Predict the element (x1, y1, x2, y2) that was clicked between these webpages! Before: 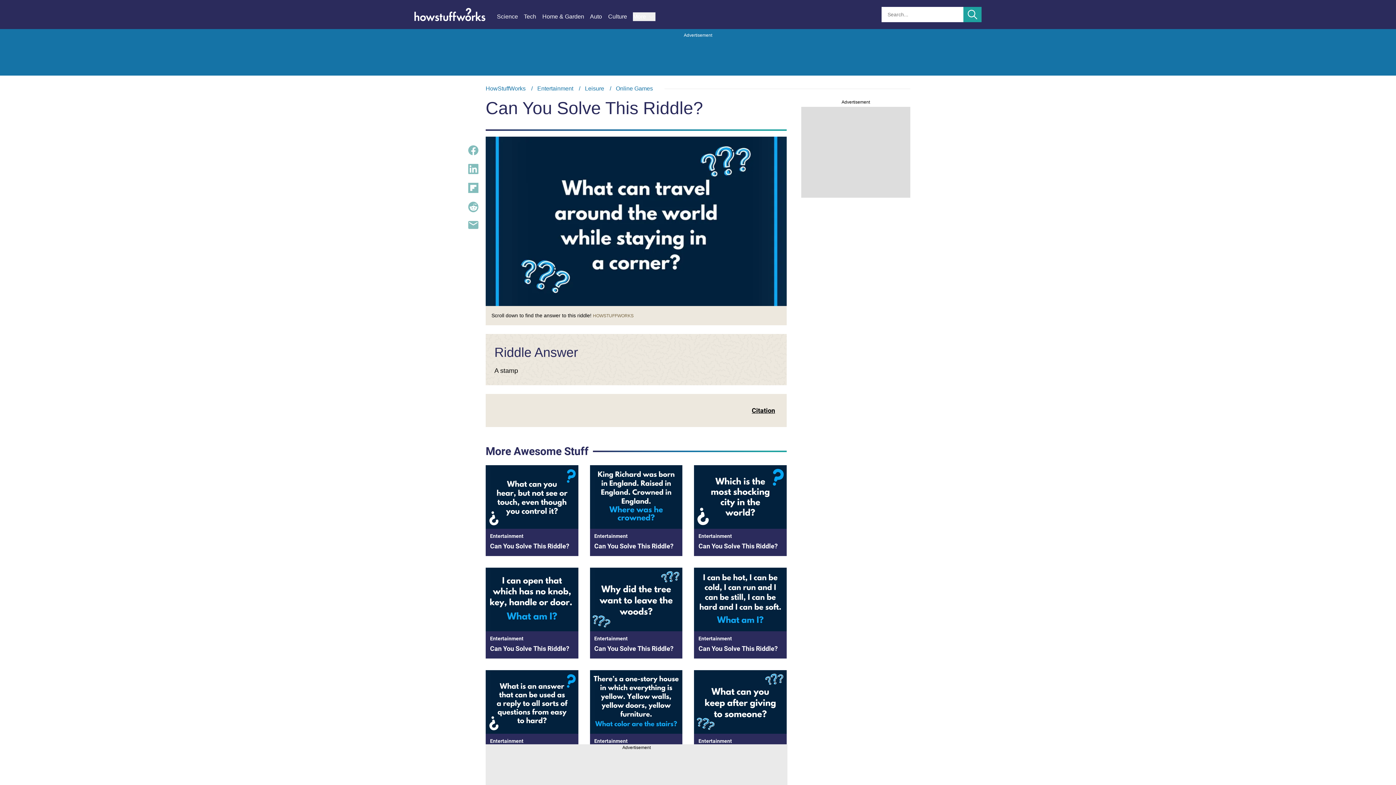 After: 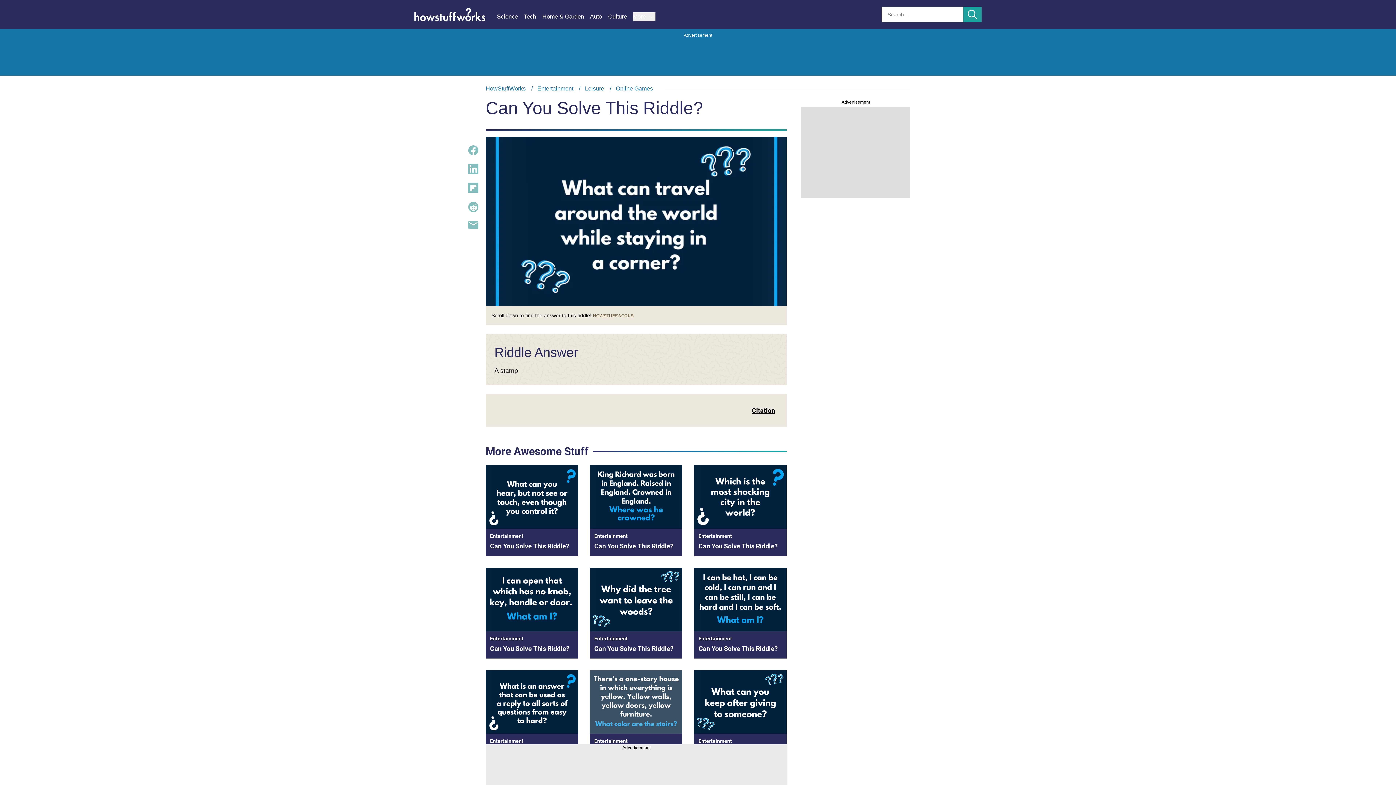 Action: label: Entertainment
Can You Solve This Riddle? bbox: (590, 670, 682, 761)